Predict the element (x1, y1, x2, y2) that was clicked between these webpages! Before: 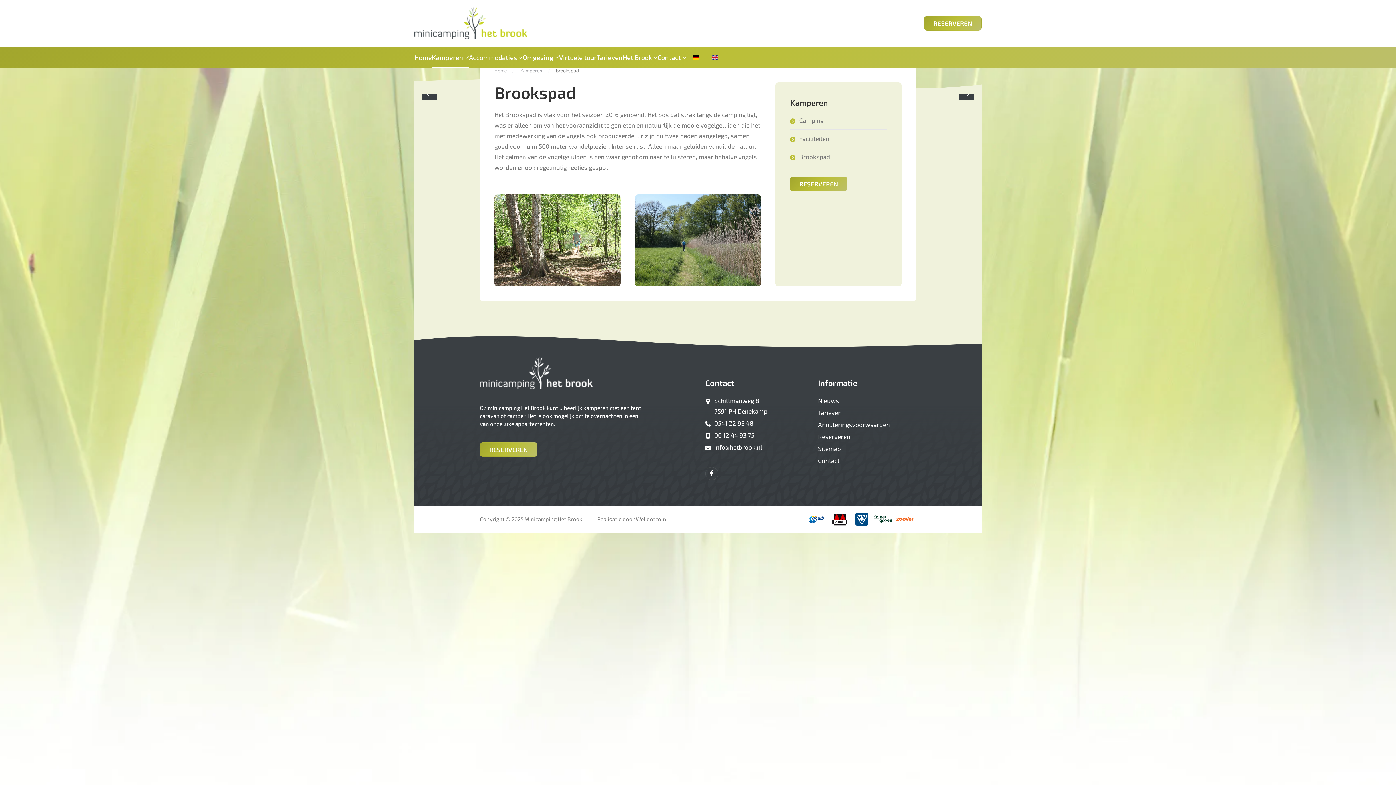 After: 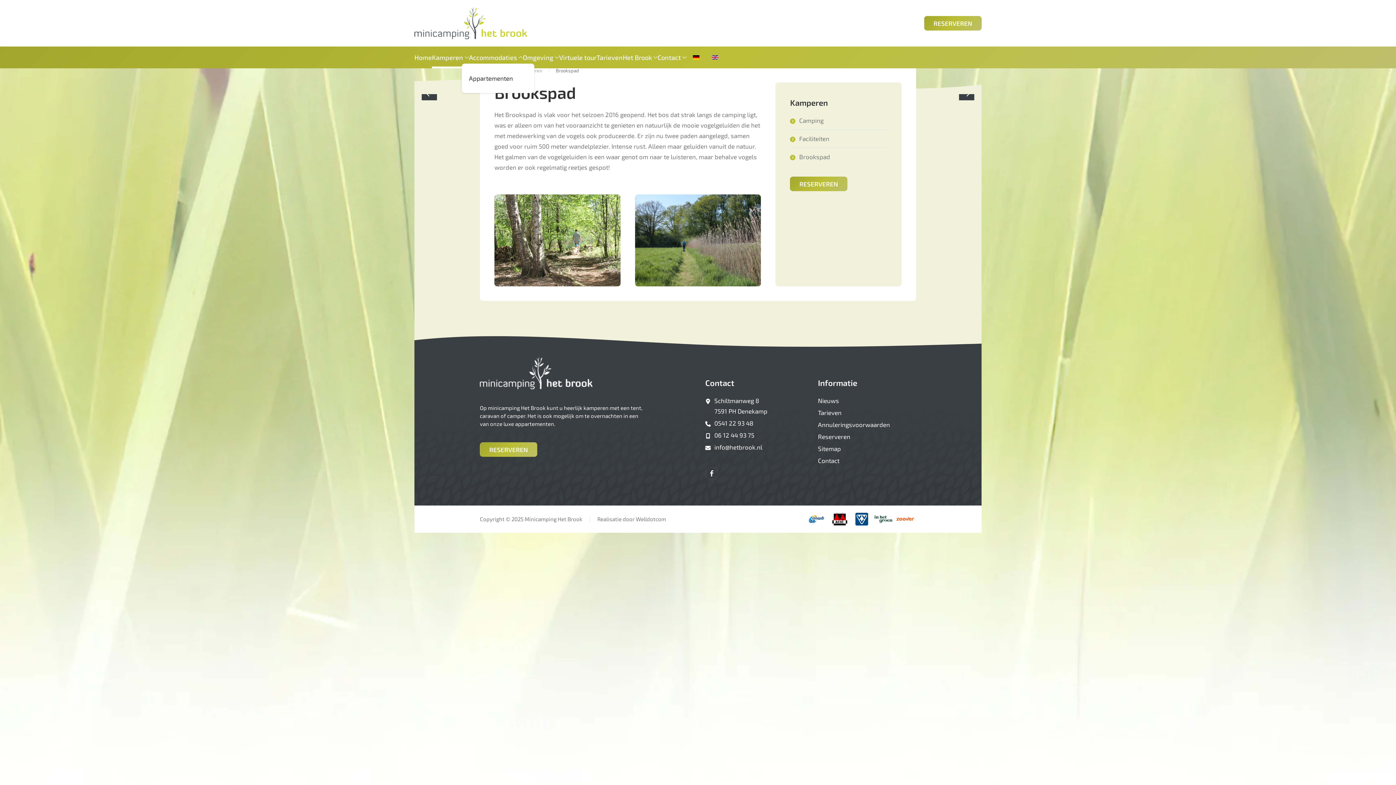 Action: bbox: (469, 46, 522, 68) label: Accommodaties